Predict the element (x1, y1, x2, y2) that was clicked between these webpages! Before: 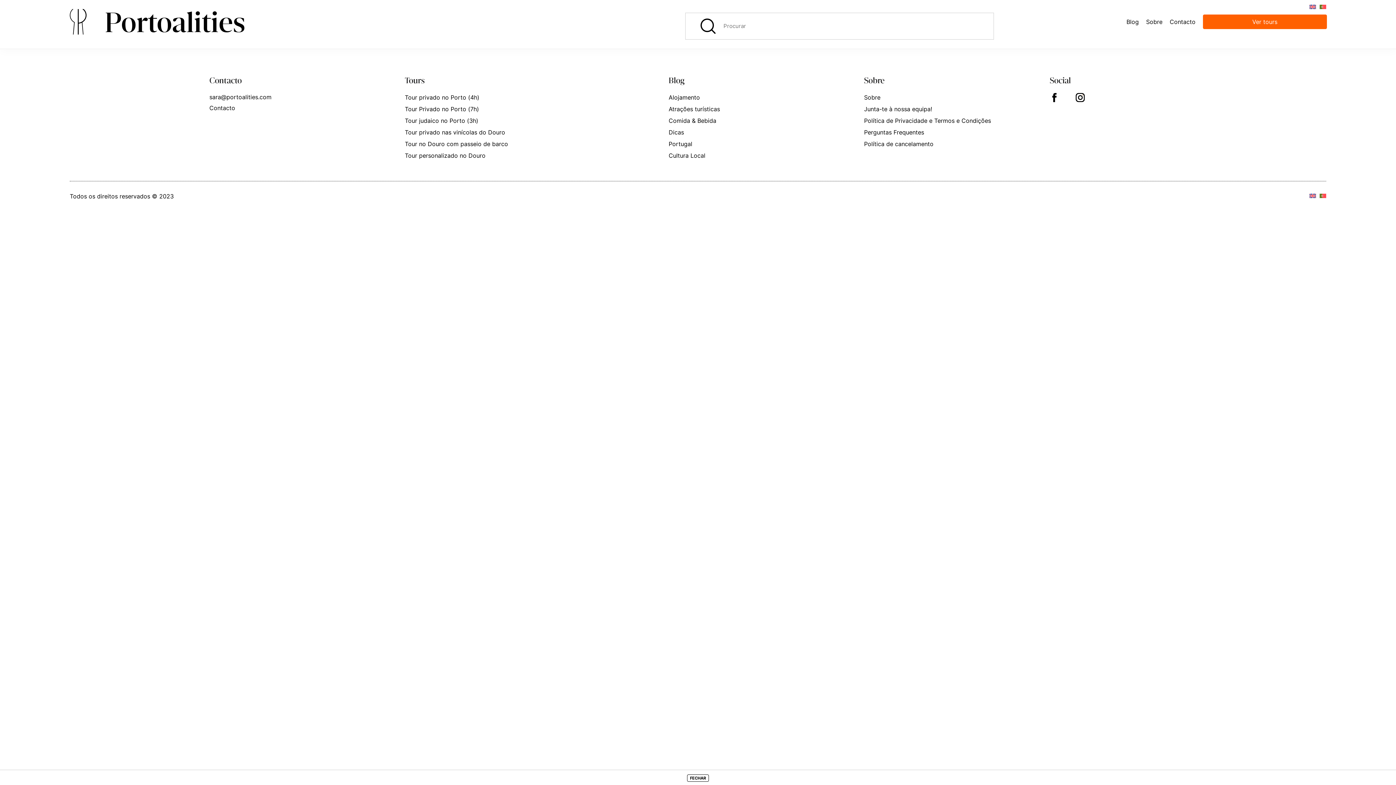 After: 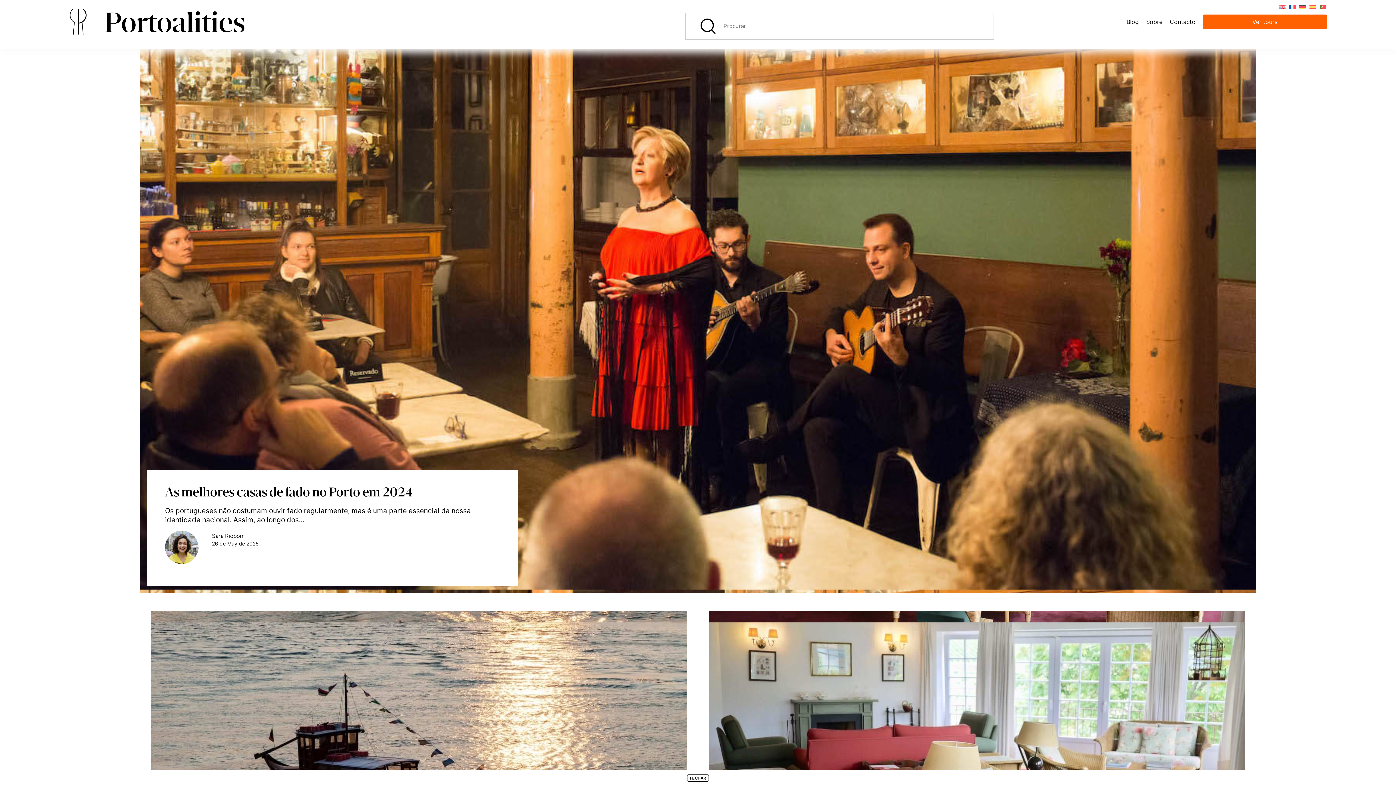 Action: label: Blog bbox: (1126, 18, 1139, 25)